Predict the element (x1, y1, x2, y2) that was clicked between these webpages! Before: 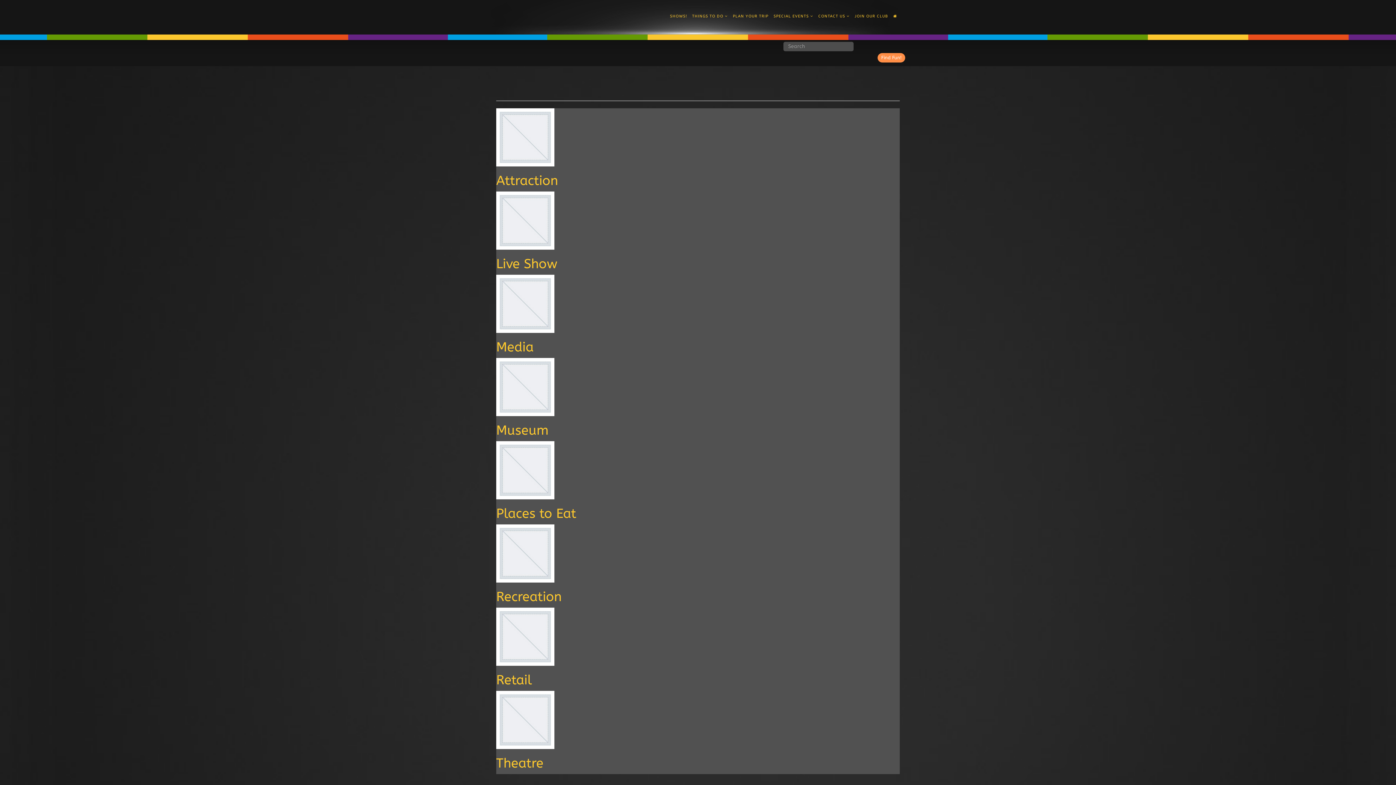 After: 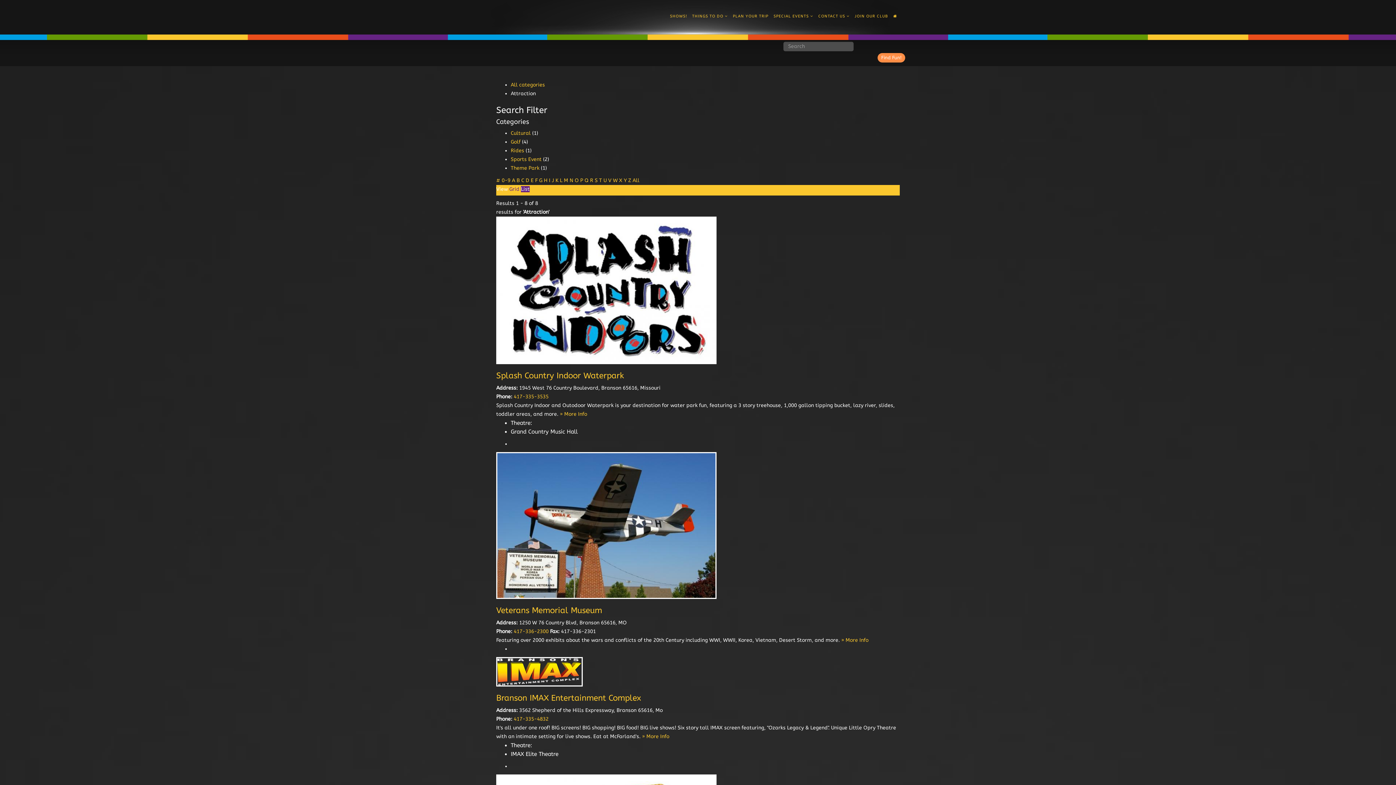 Action: bbox: (496, 108, 900, 166)